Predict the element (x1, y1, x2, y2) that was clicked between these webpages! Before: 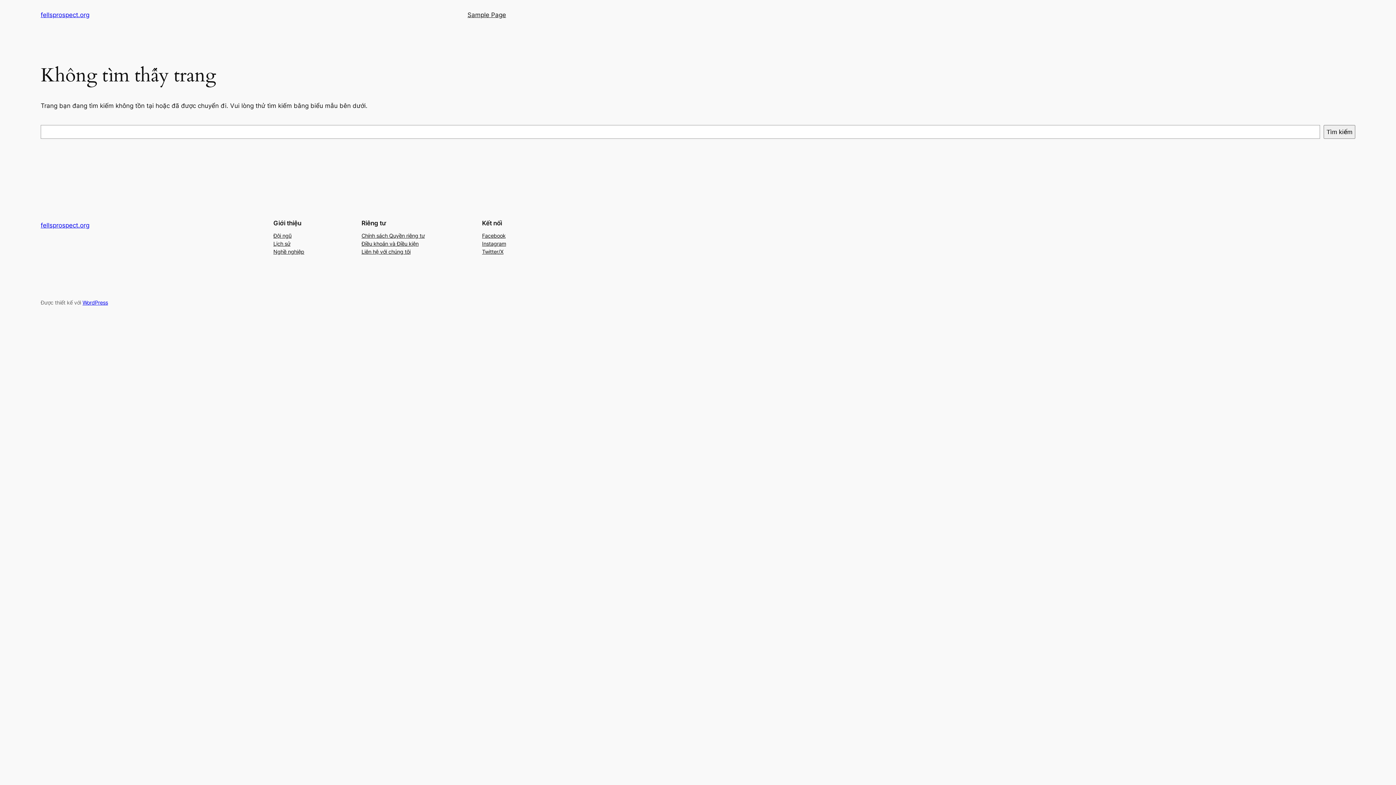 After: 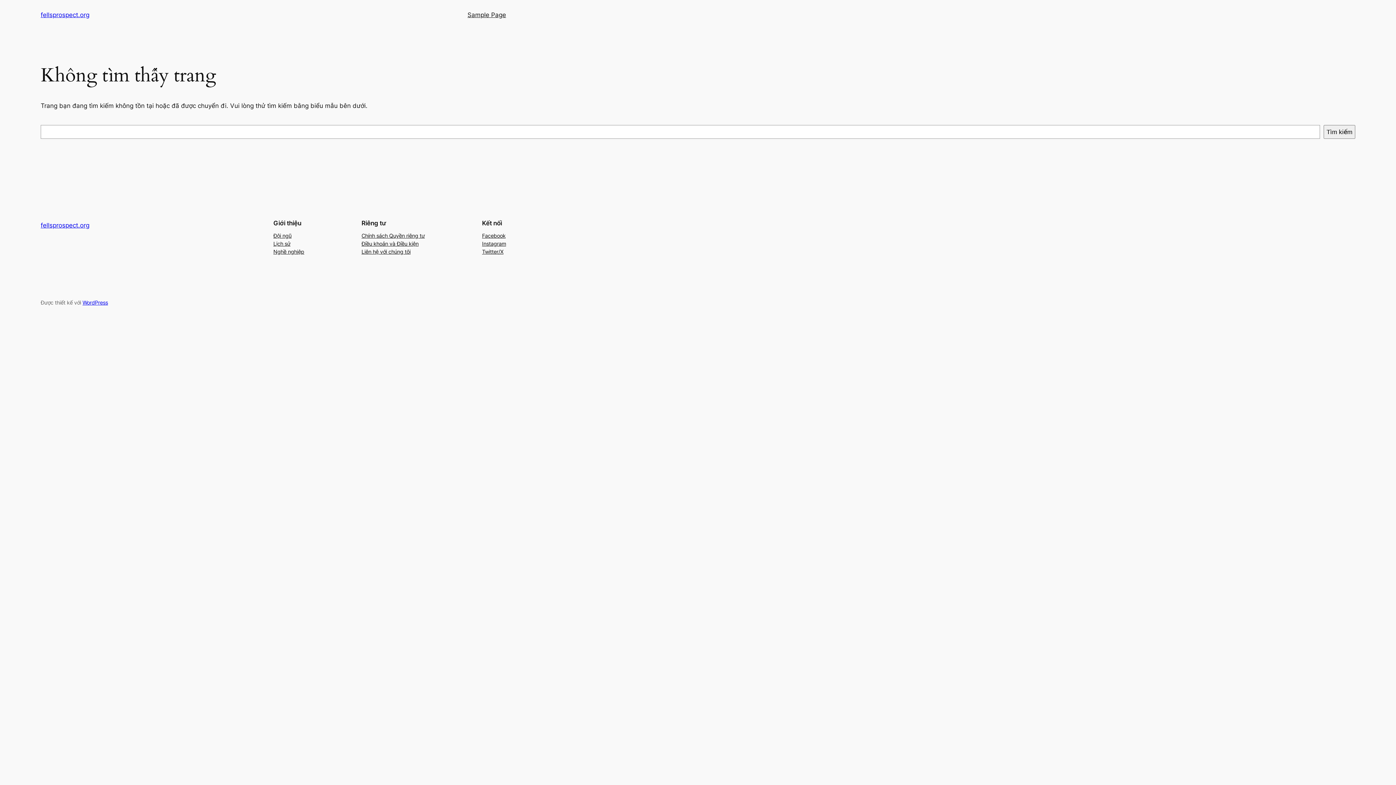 Action: label: Nghề nghiệp bbox: (273, 247, 304, 255)